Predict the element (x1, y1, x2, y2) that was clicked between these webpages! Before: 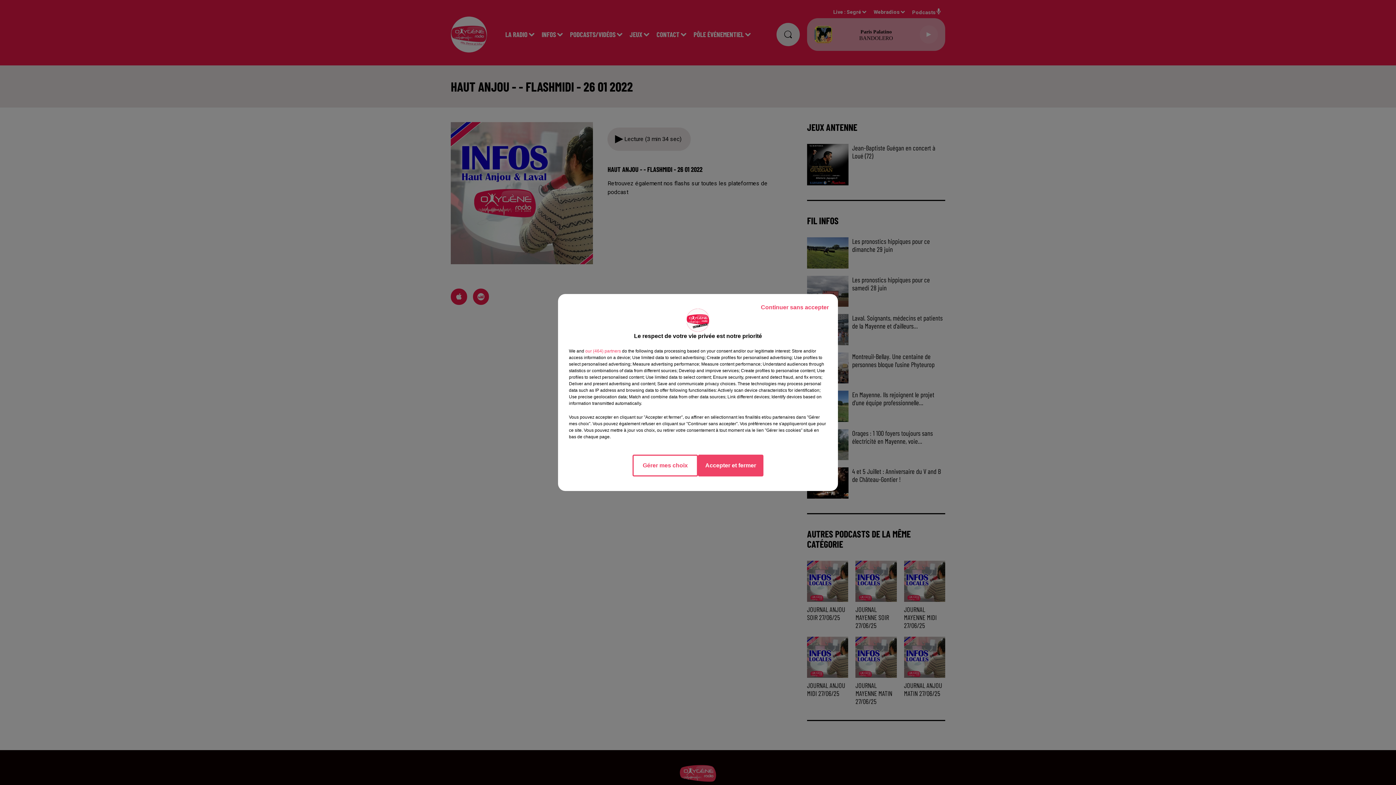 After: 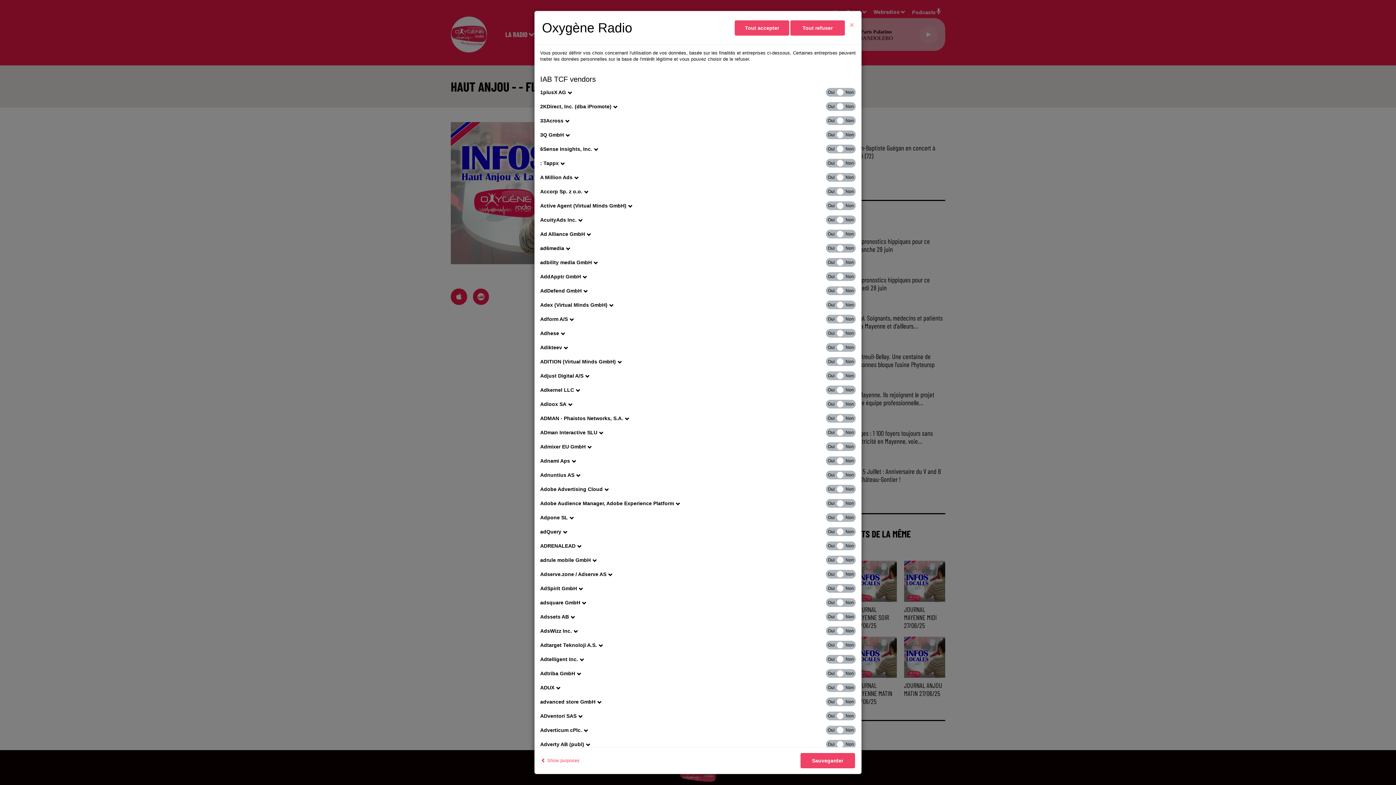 Action: label: show vendors bbox: (585, 348, 621, 354)